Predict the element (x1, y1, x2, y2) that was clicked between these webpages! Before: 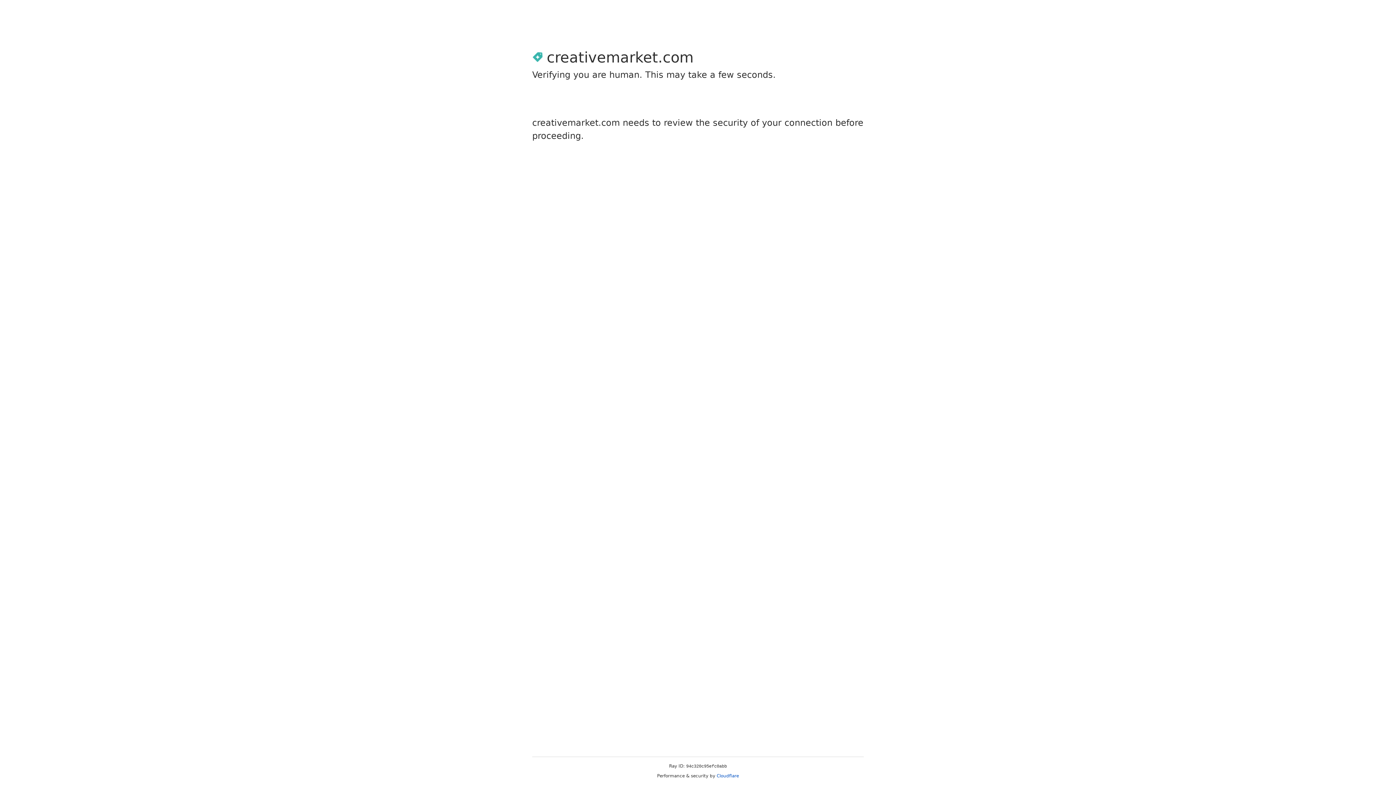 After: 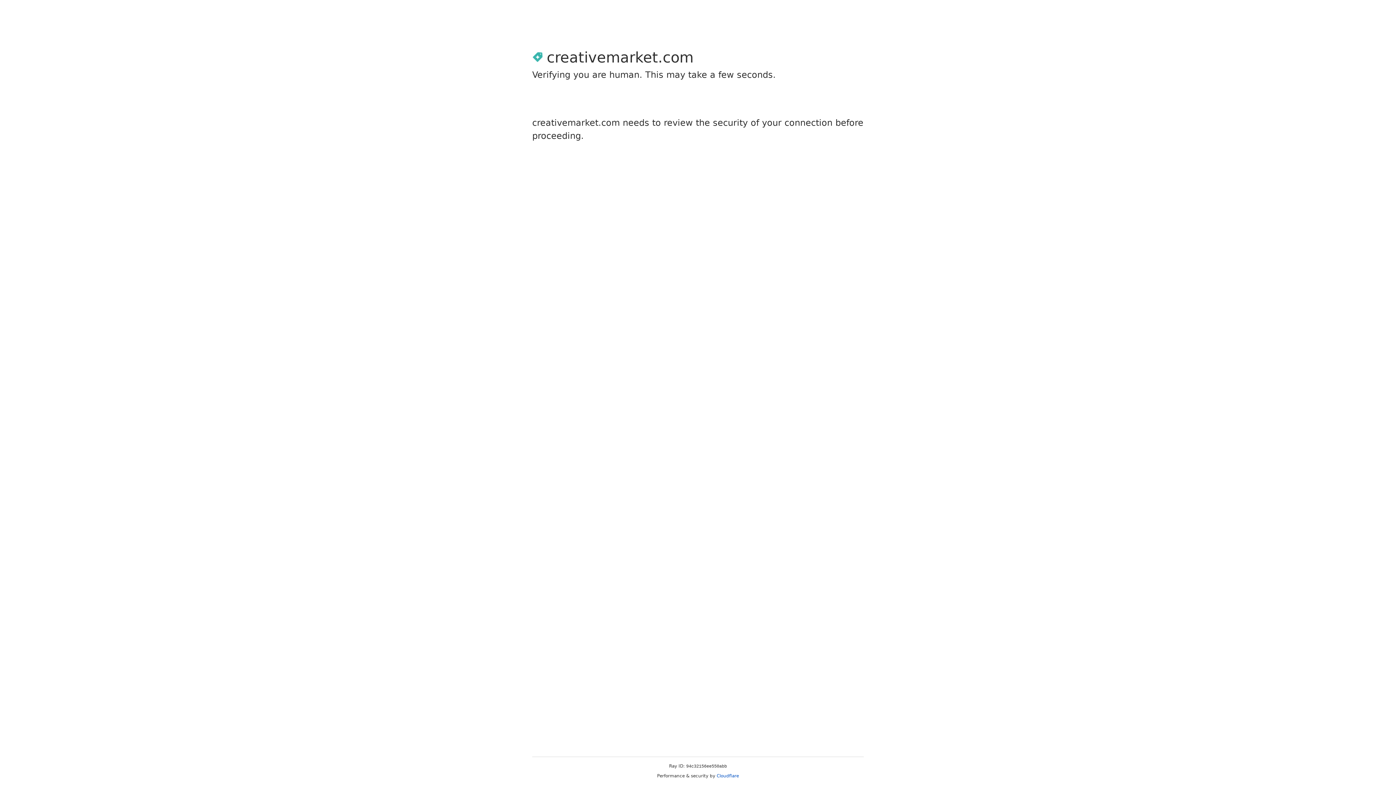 Action: label: Cloudflare bbox: (716, 773, 739, 778)